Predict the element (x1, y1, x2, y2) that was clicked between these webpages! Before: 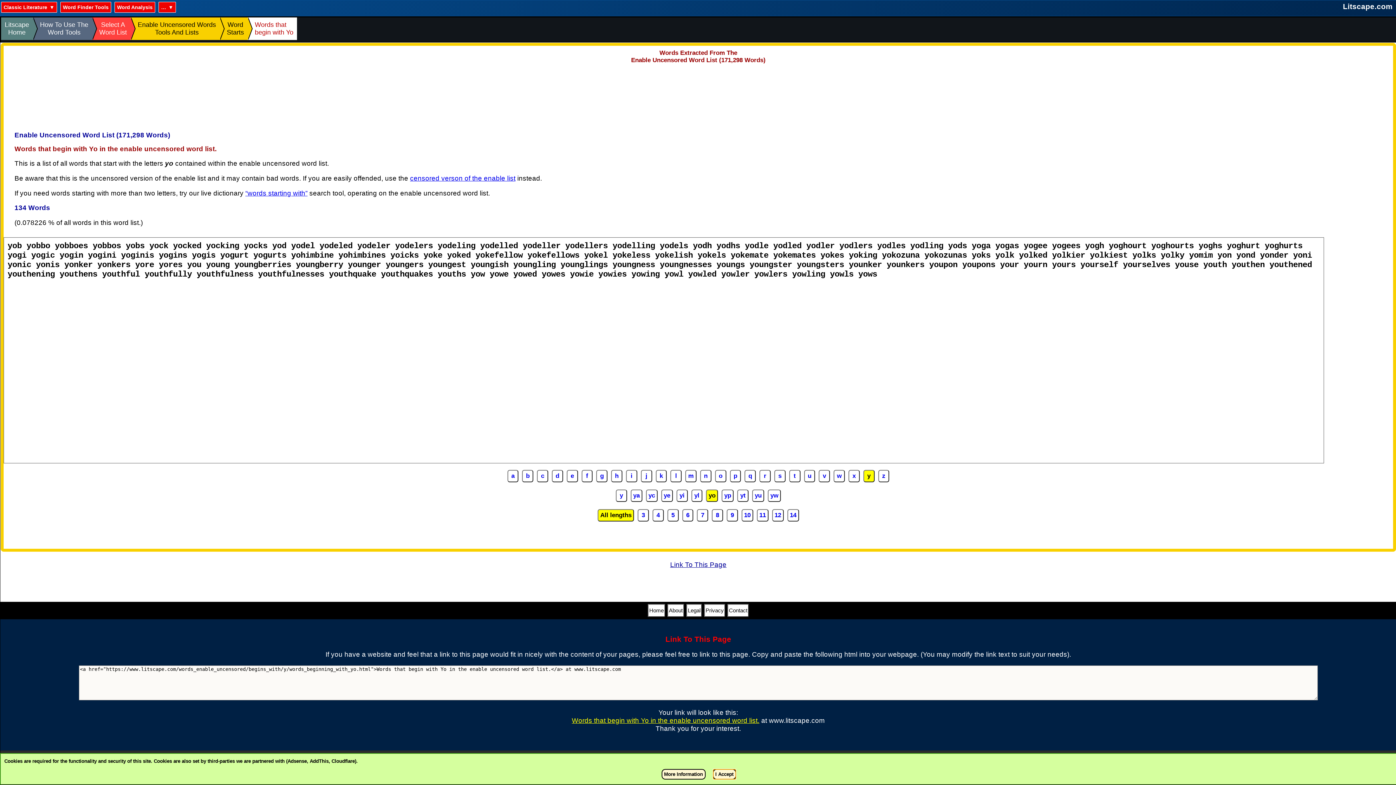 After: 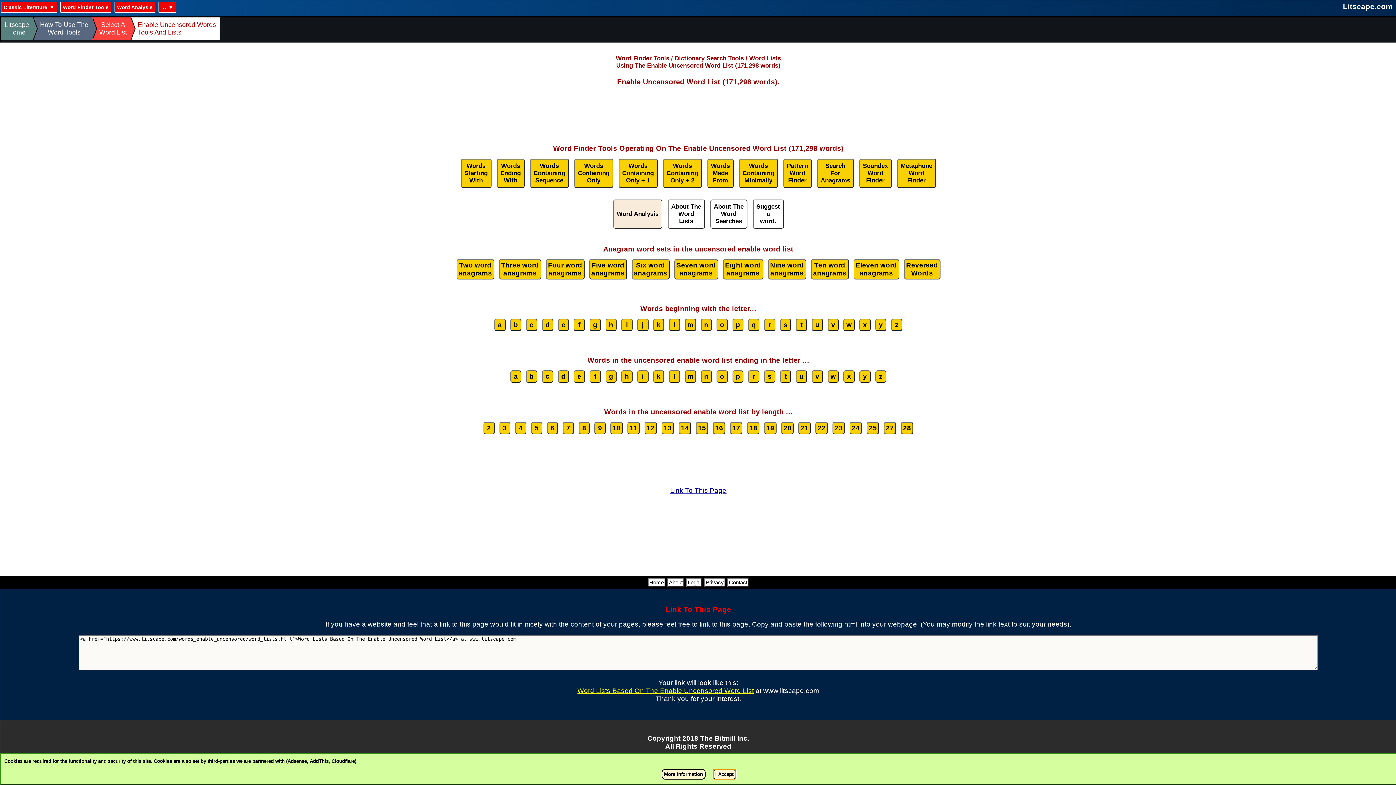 Action: label: Enable Uncensored Words
Tools And Lists bbox: (130, 17, 219, 39)